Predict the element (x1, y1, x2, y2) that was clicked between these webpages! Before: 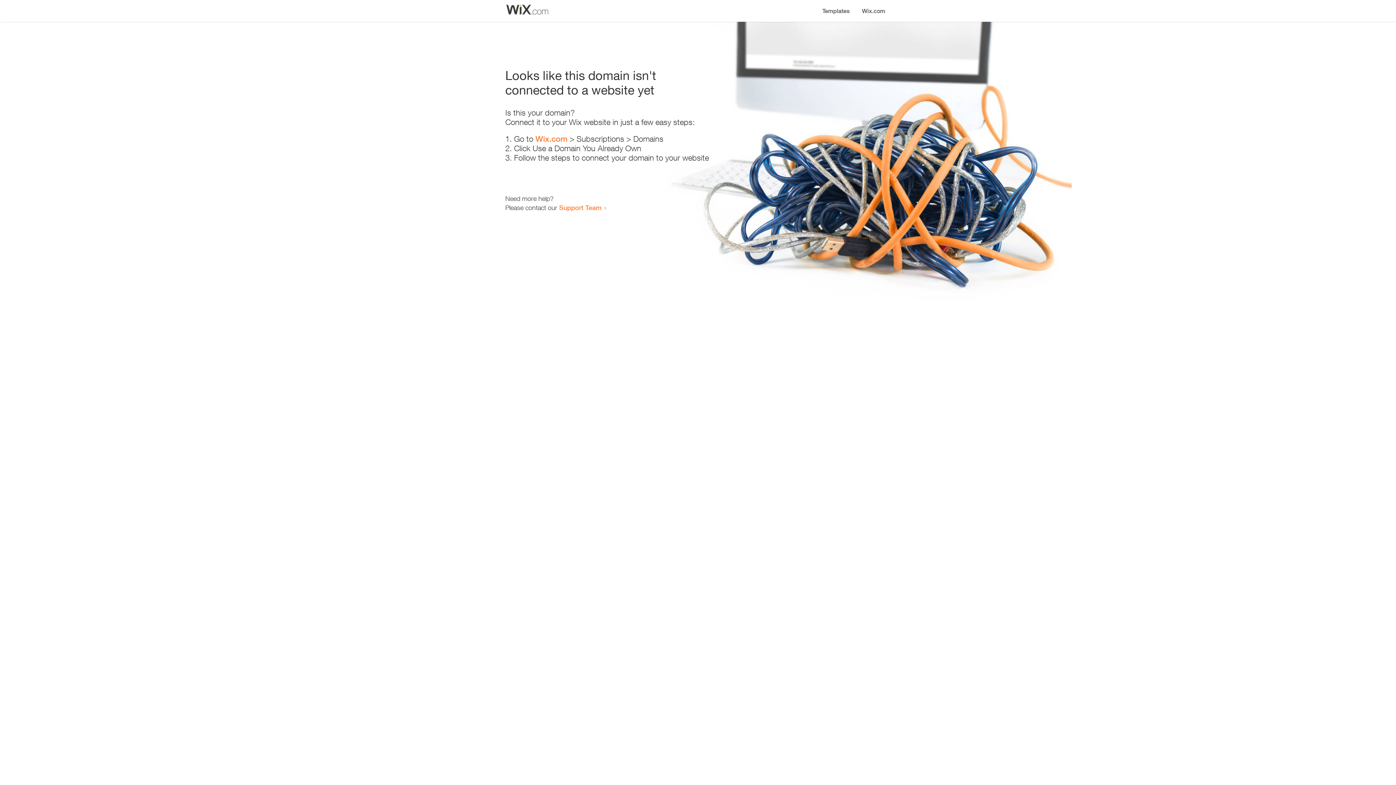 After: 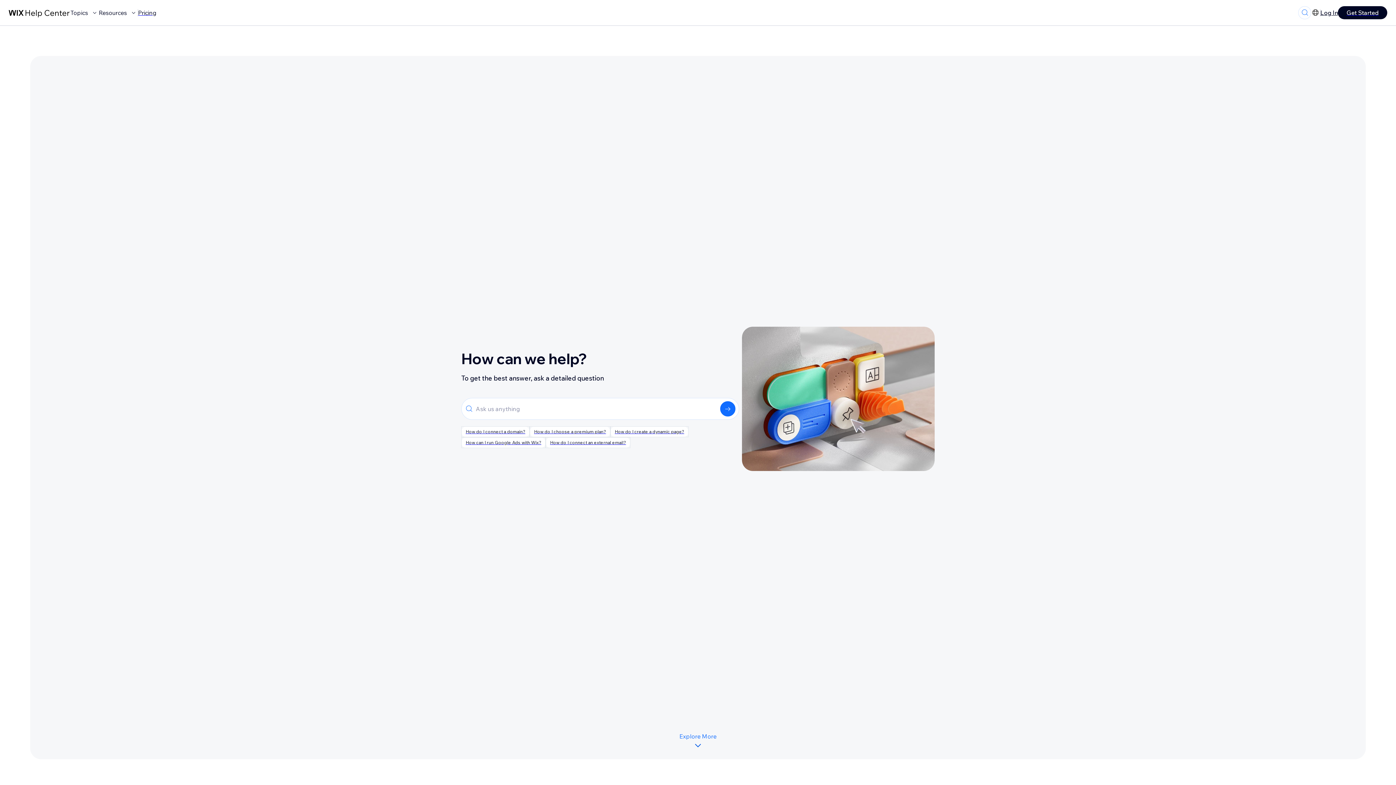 Action: bbox: (559, 203, 601, 211) label: Support Team